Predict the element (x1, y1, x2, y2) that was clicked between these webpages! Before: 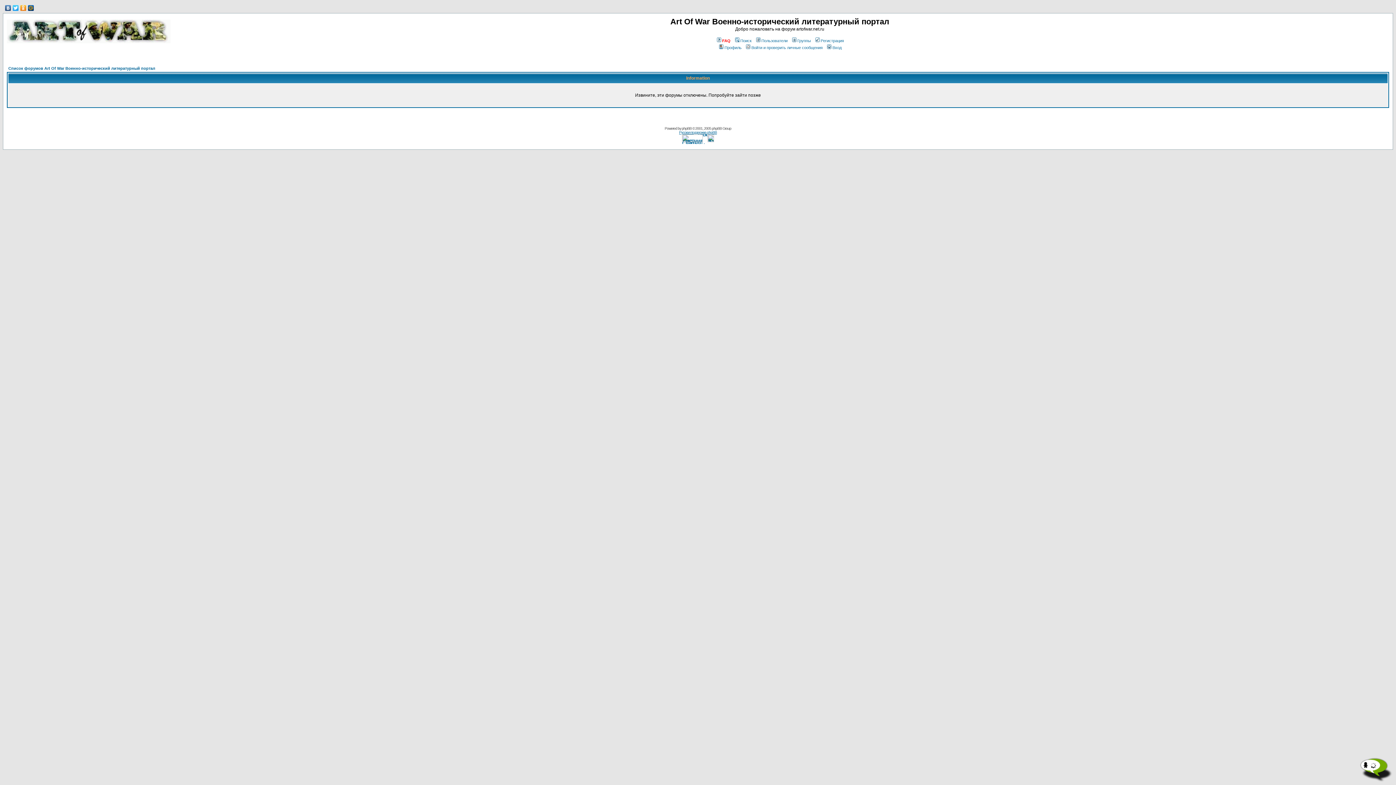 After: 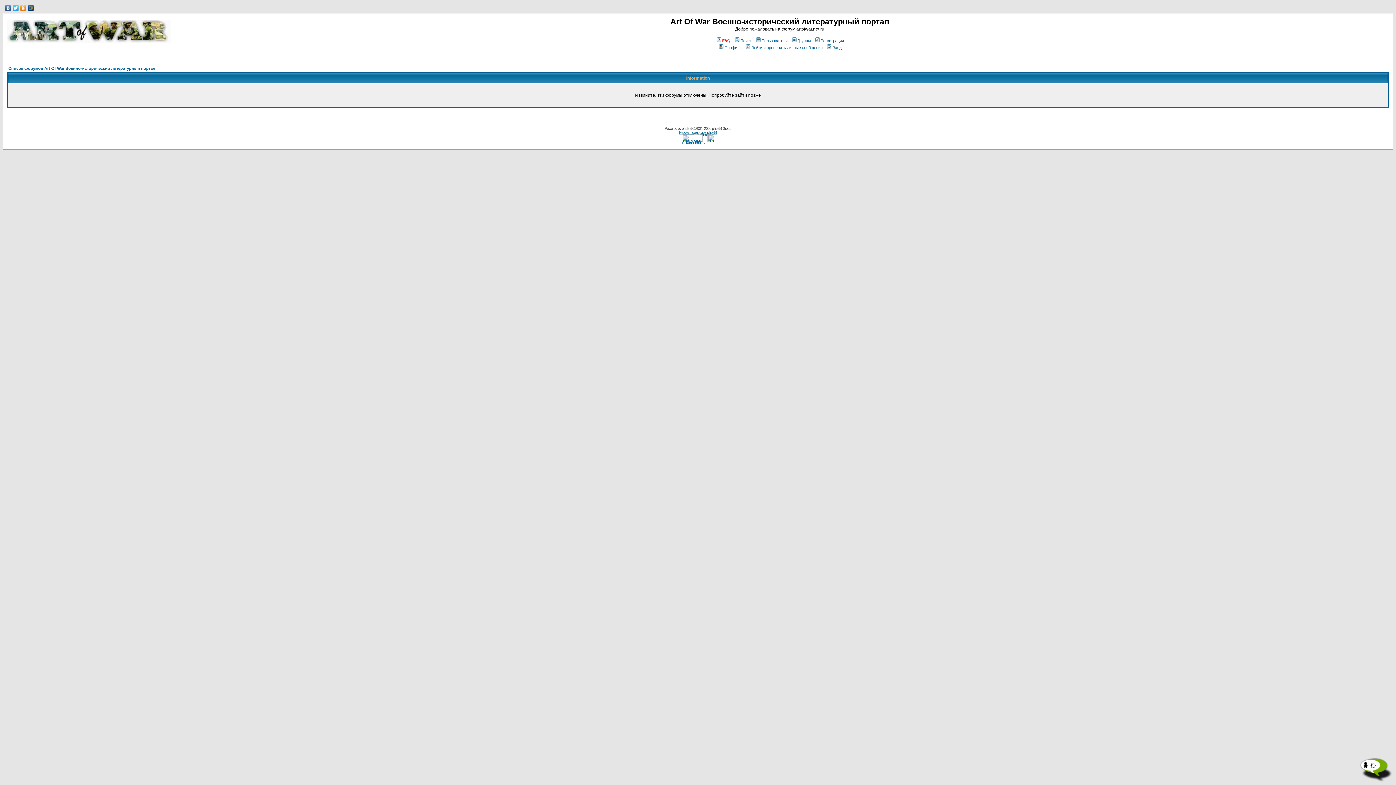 Action: label: FAQ bbox: (715, 38, 730, 42)